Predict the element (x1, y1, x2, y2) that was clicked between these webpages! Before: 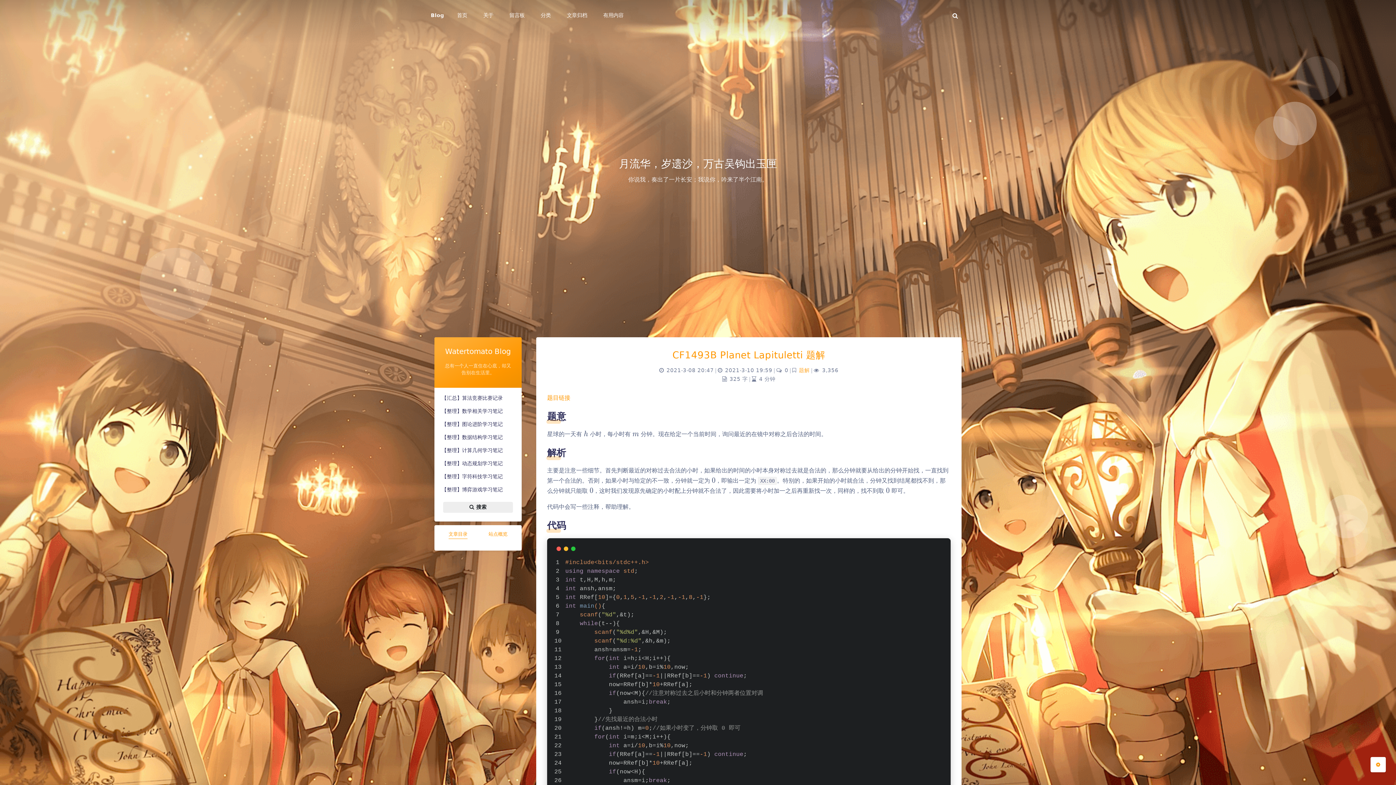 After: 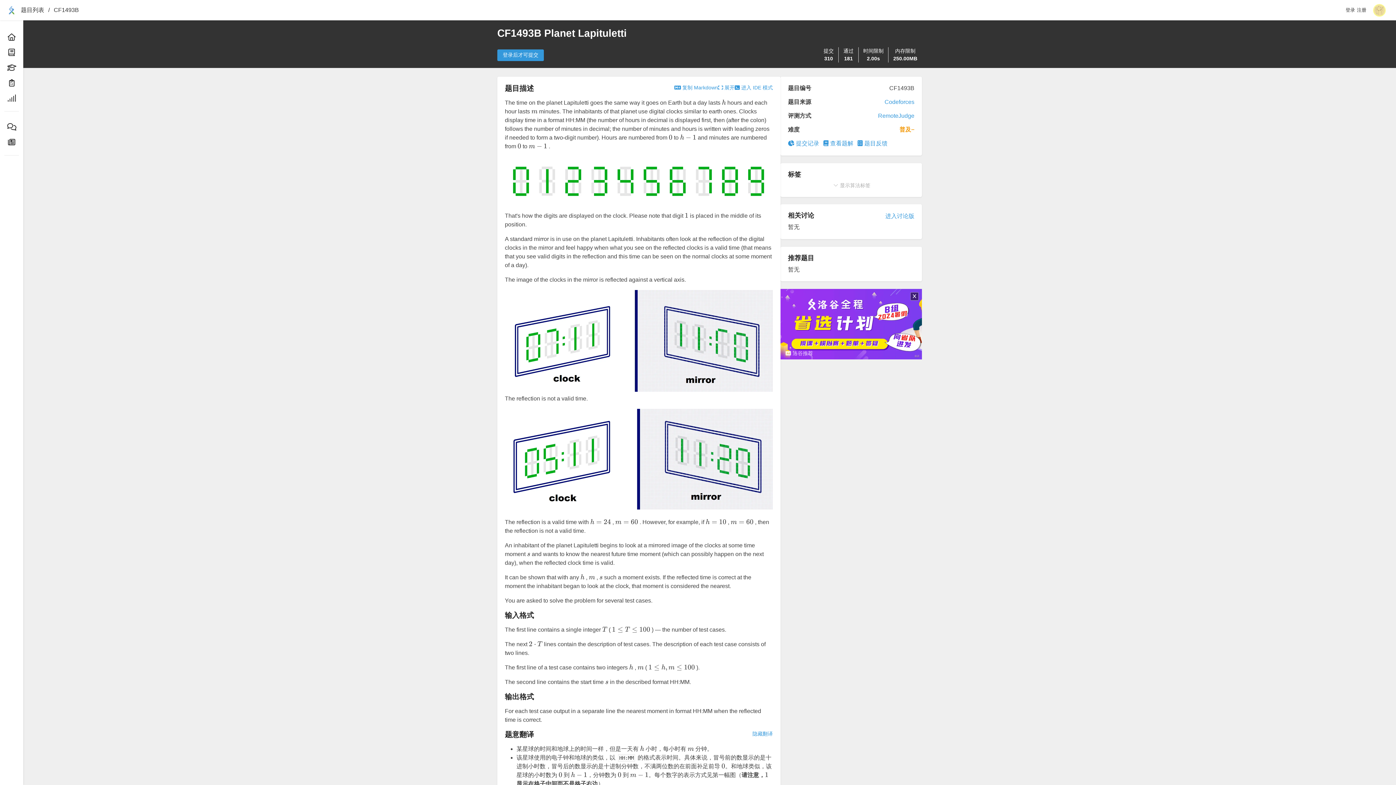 Action: label: 题目链接 bbox: (547, 394, 570, 401)